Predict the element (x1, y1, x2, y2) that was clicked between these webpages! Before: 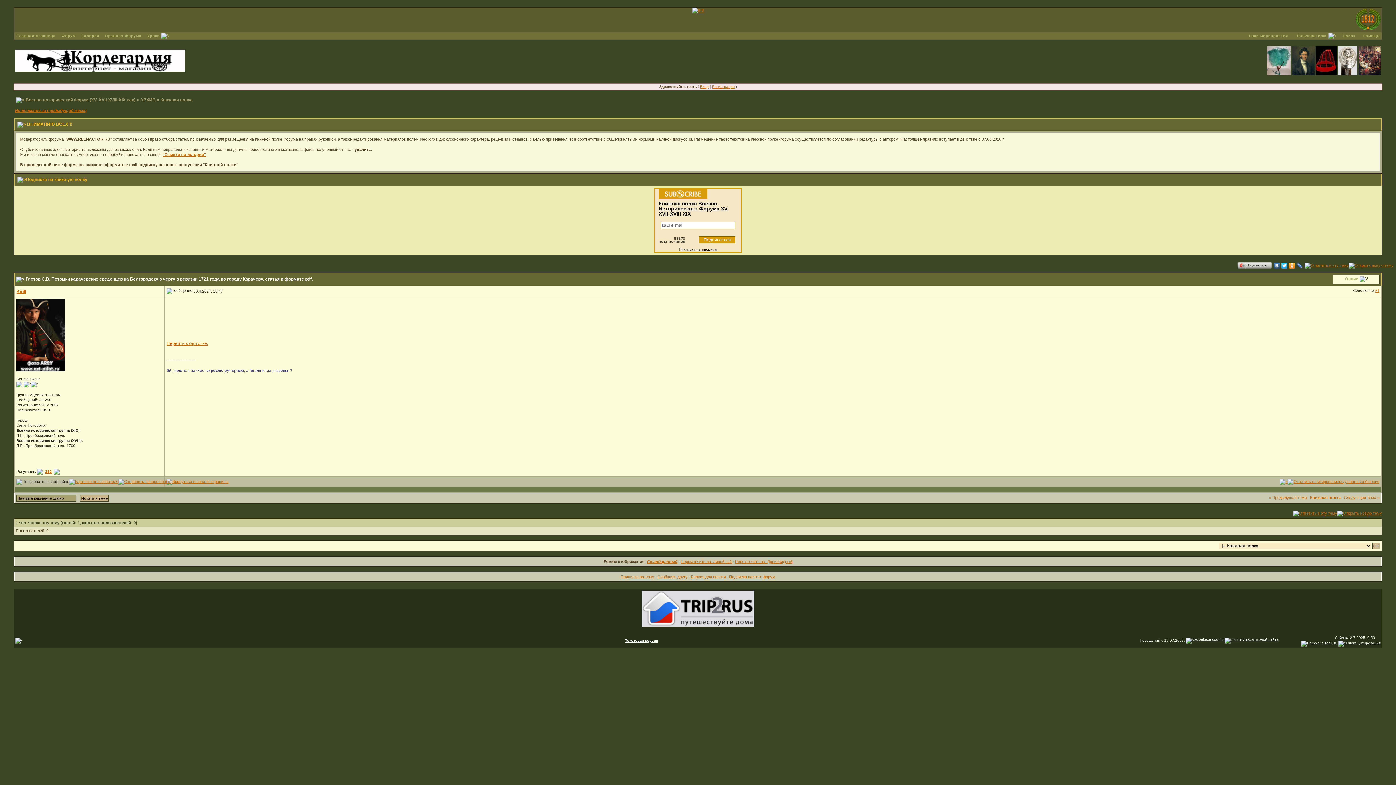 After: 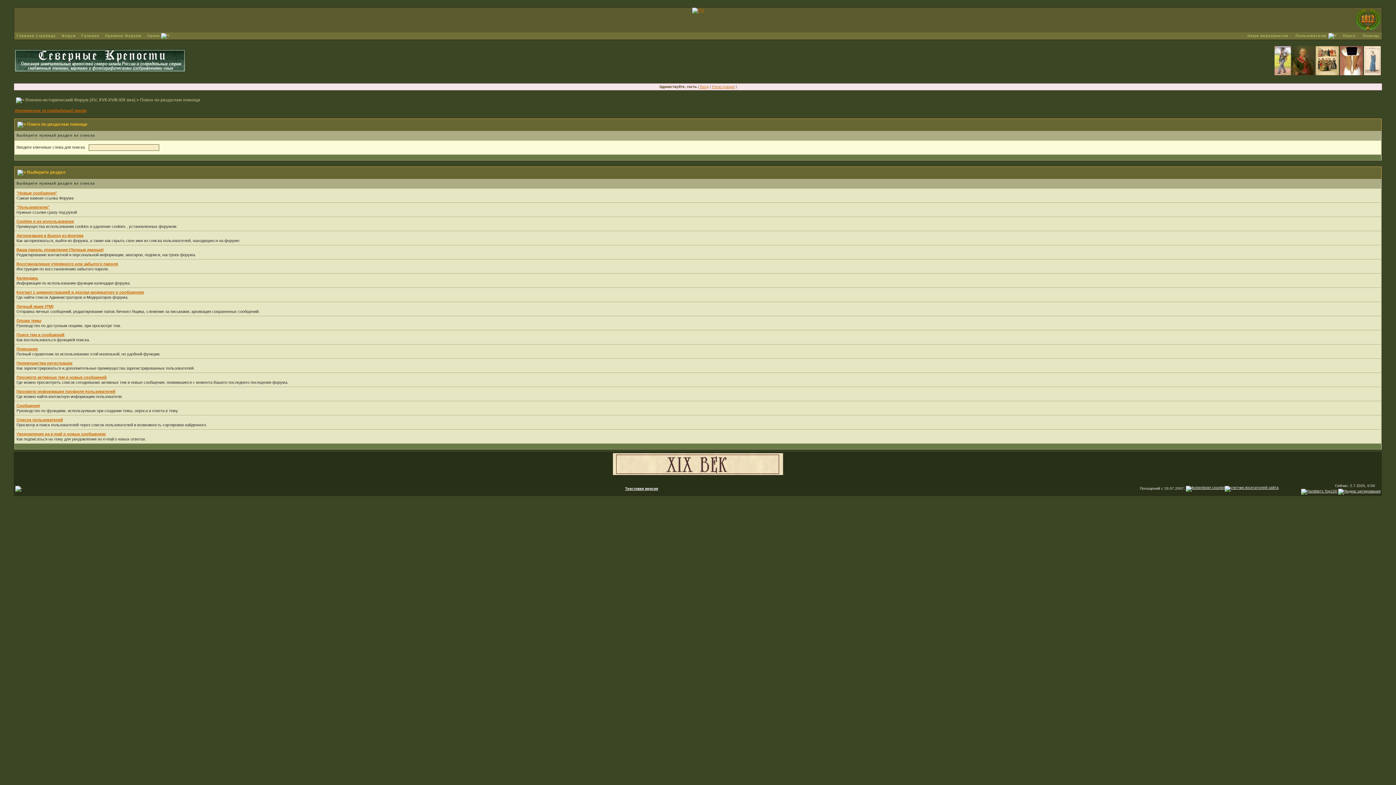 Action: bbox: (1360, 33, 1382, 37) label: Помощь